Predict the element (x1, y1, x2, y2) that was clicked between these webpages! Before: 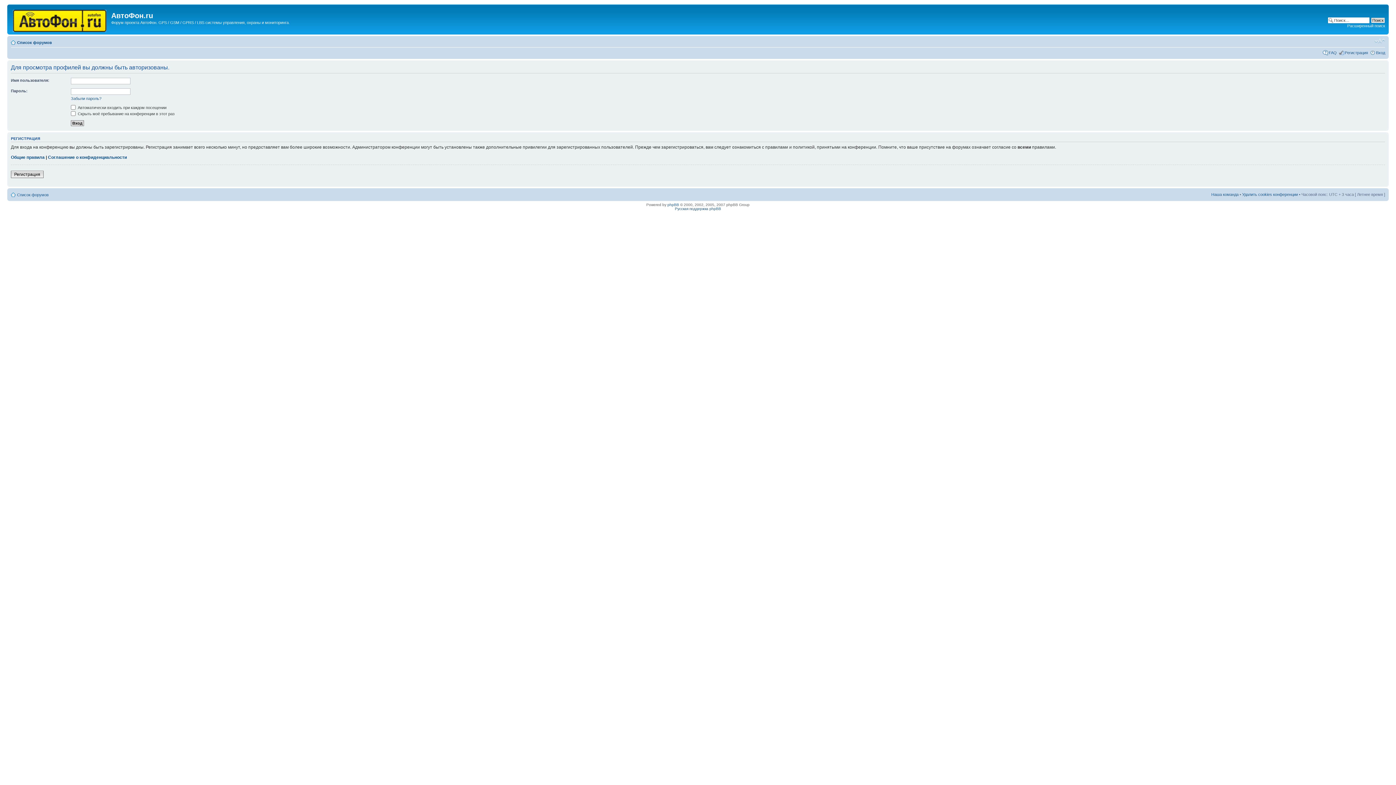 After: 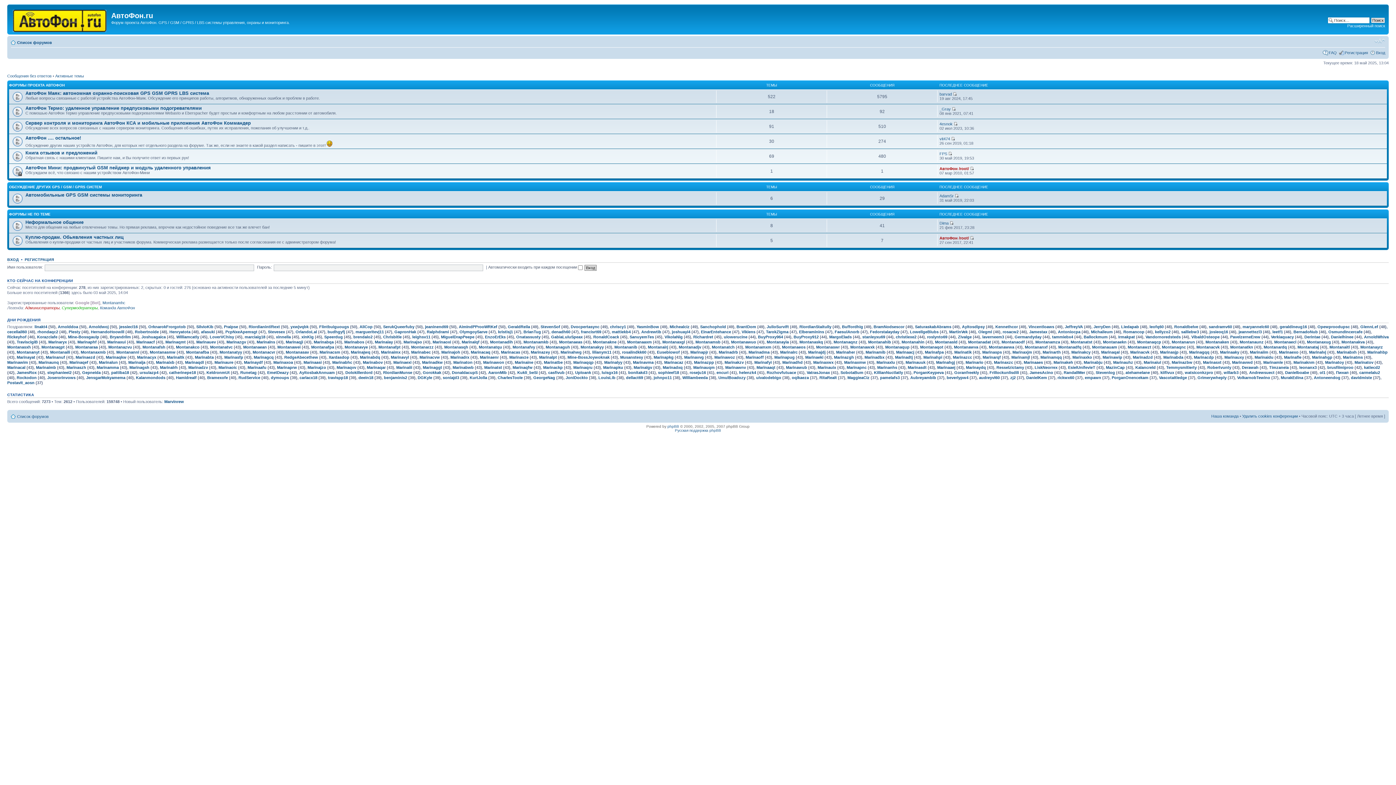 Action: bbox: (17, 192, 48, 196) label: Список форумов